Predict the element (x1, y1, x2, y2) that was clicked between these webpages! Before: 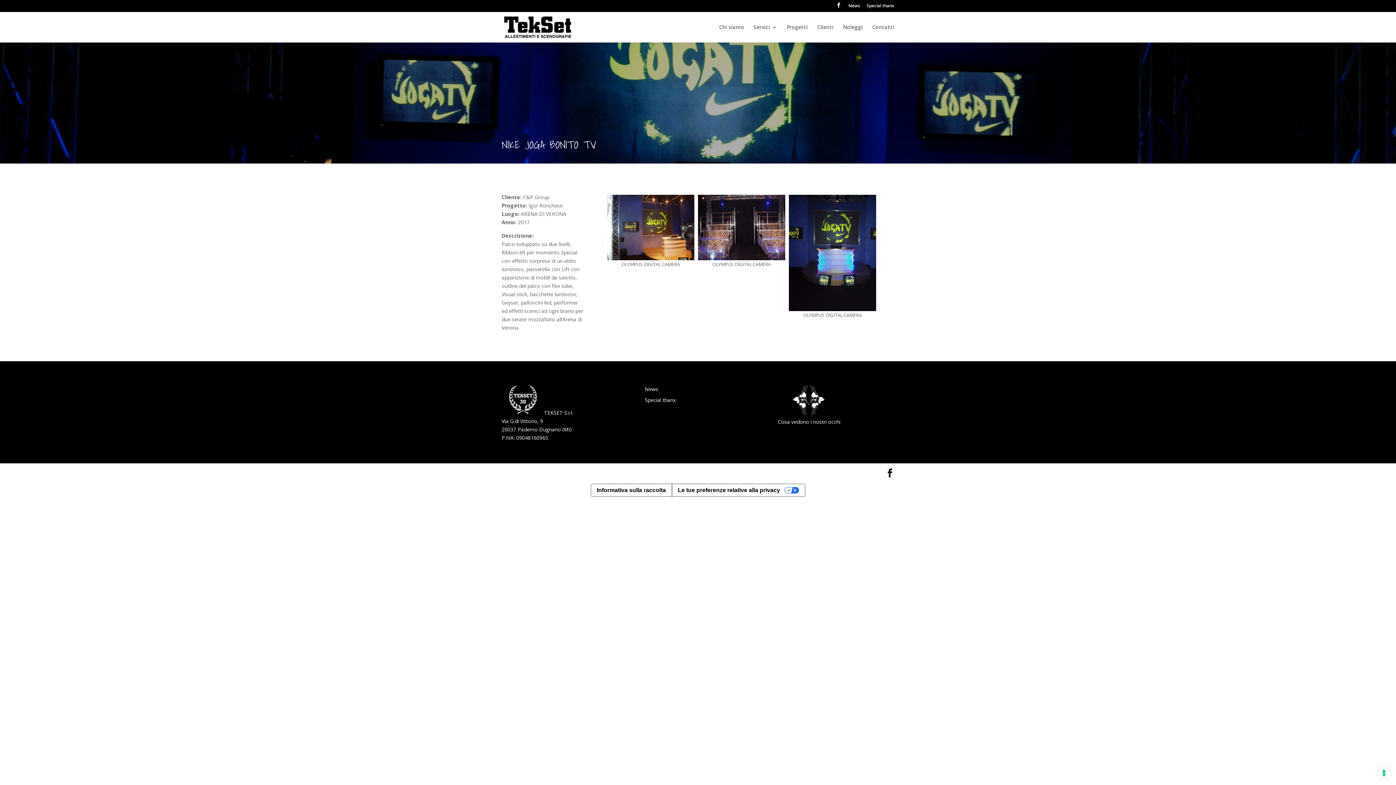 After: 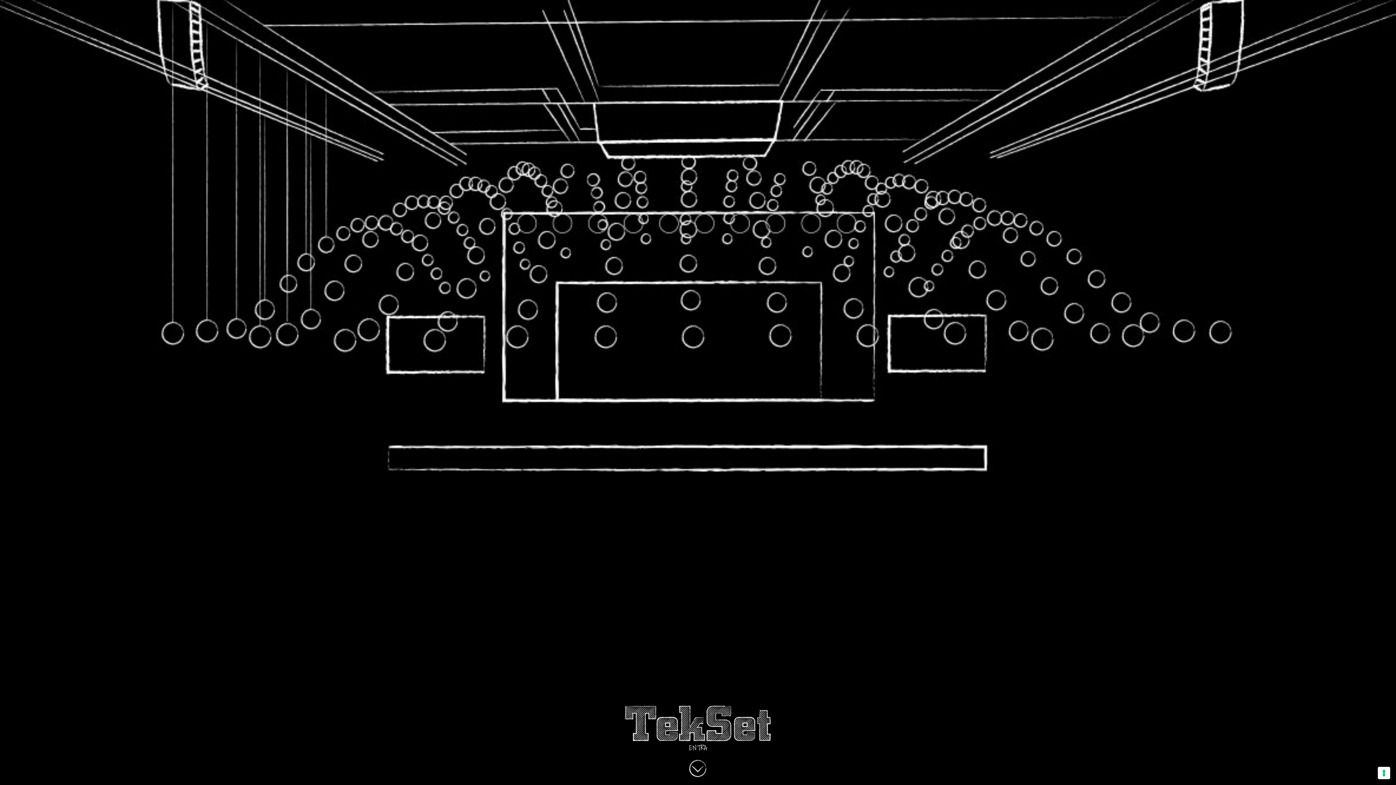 Action: bbox: (503, 23, 573, 29)